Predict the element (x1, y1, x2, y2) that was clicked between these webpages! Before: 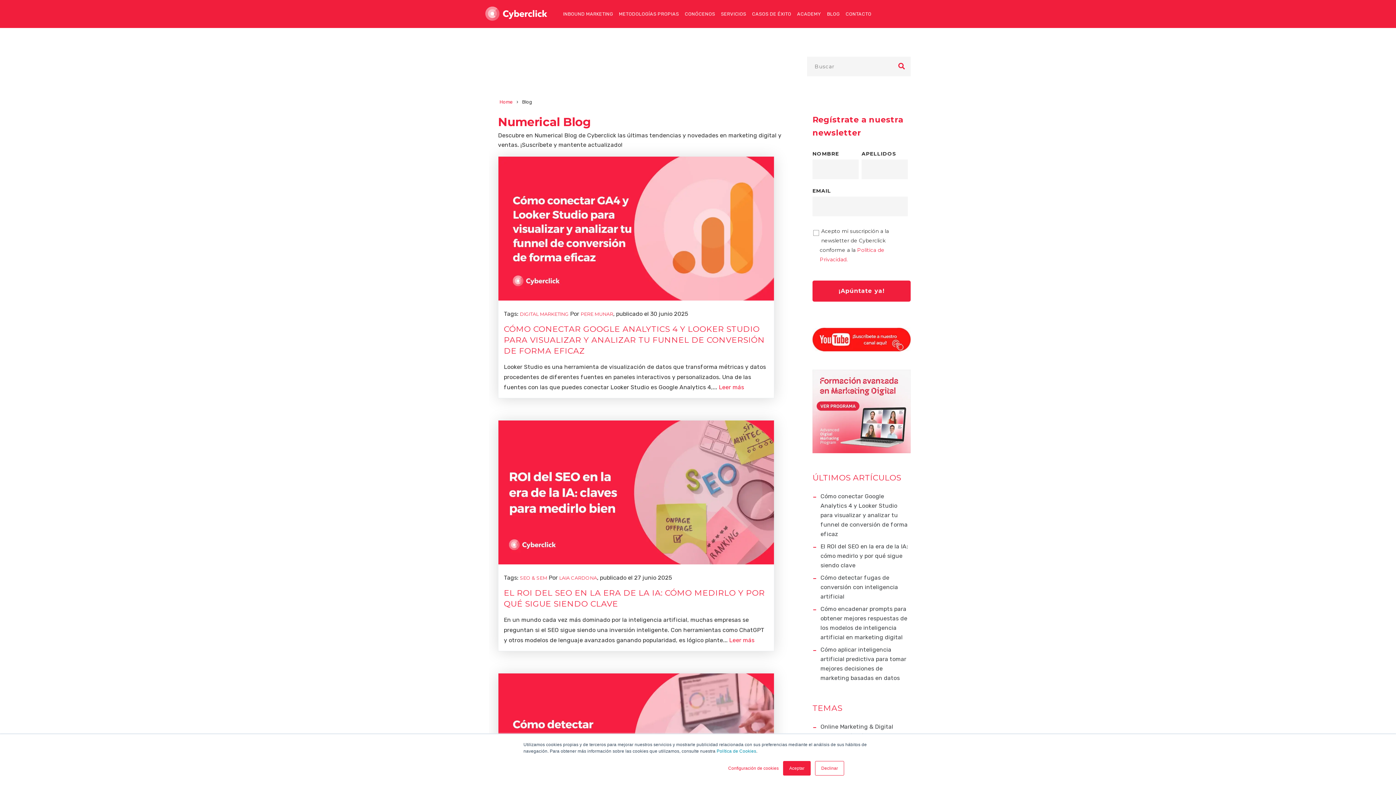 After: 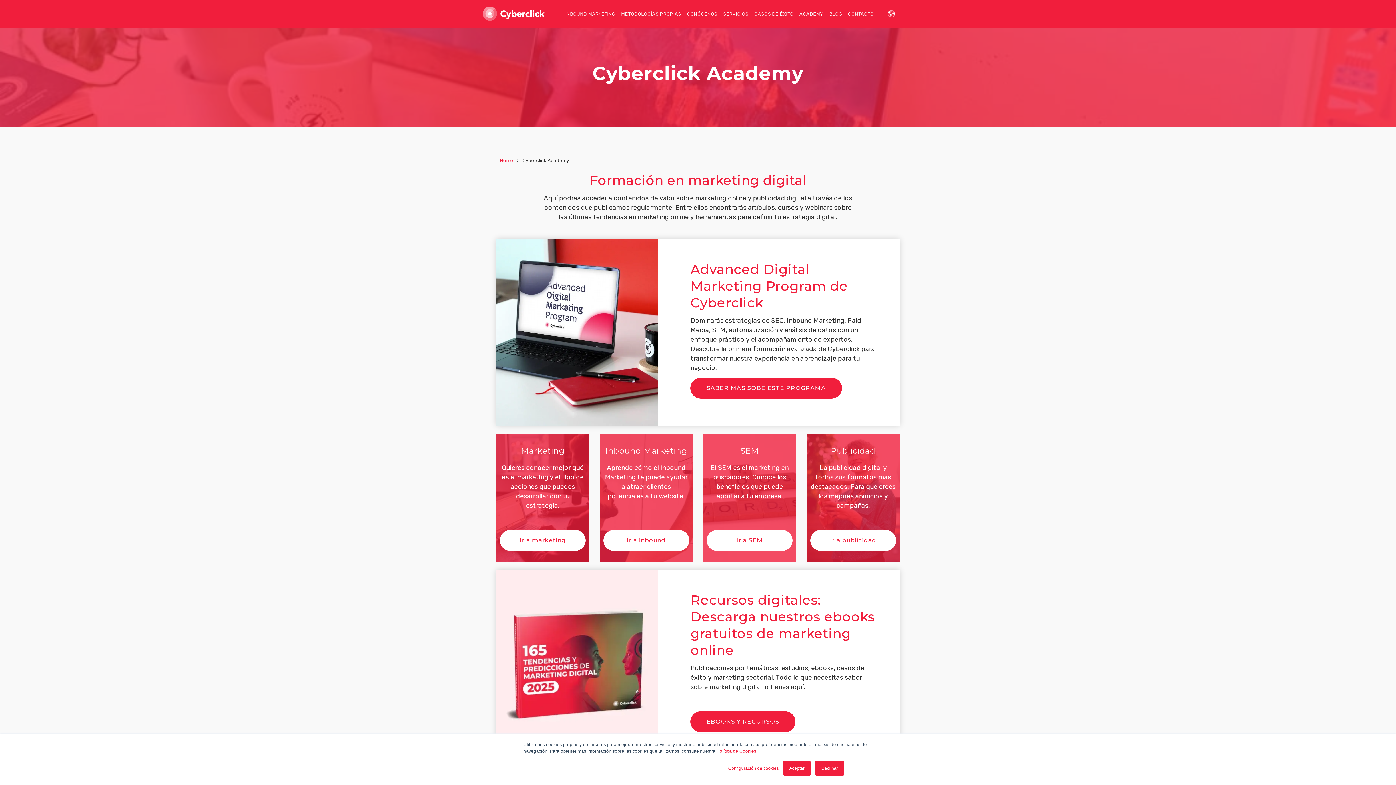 Action: label: ACADEMY bbox: (794, 0, 824, 28)